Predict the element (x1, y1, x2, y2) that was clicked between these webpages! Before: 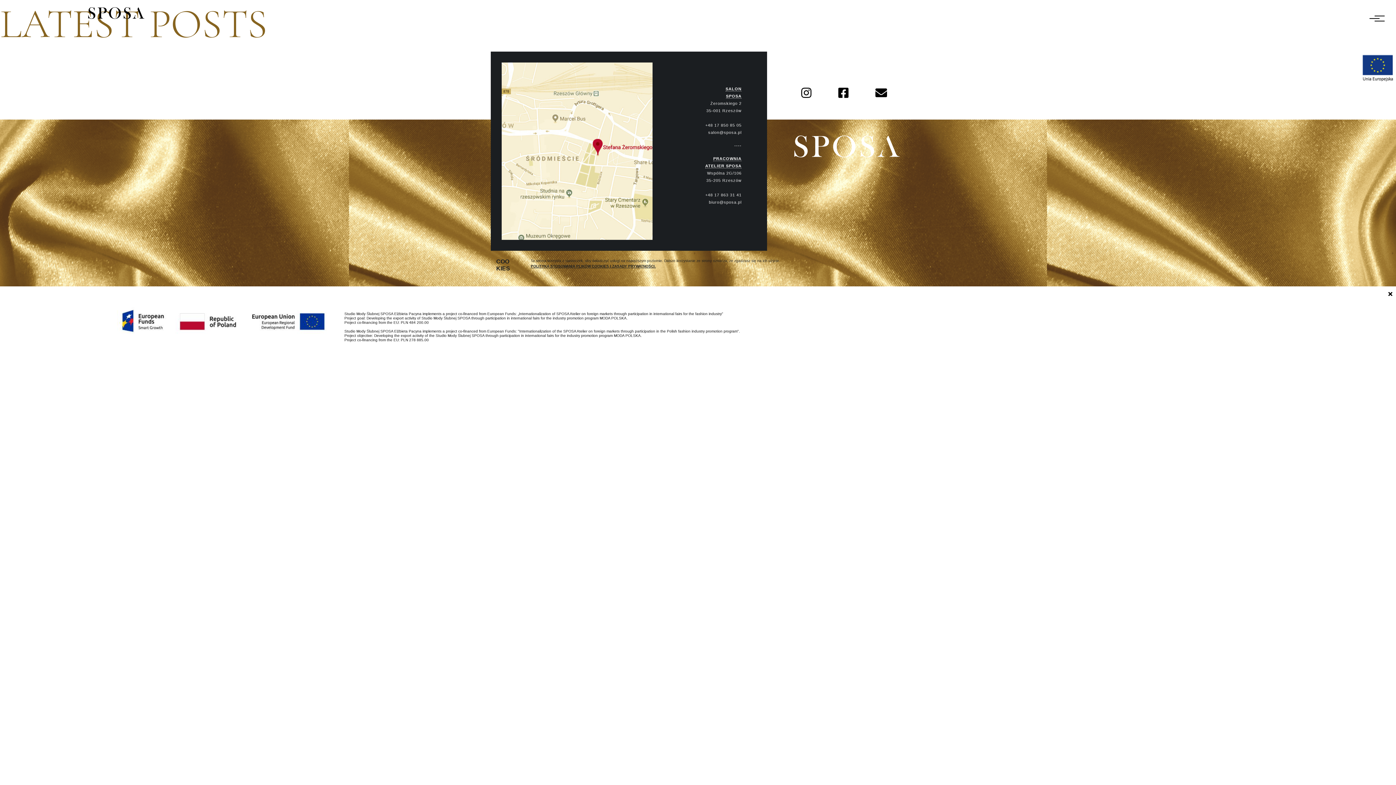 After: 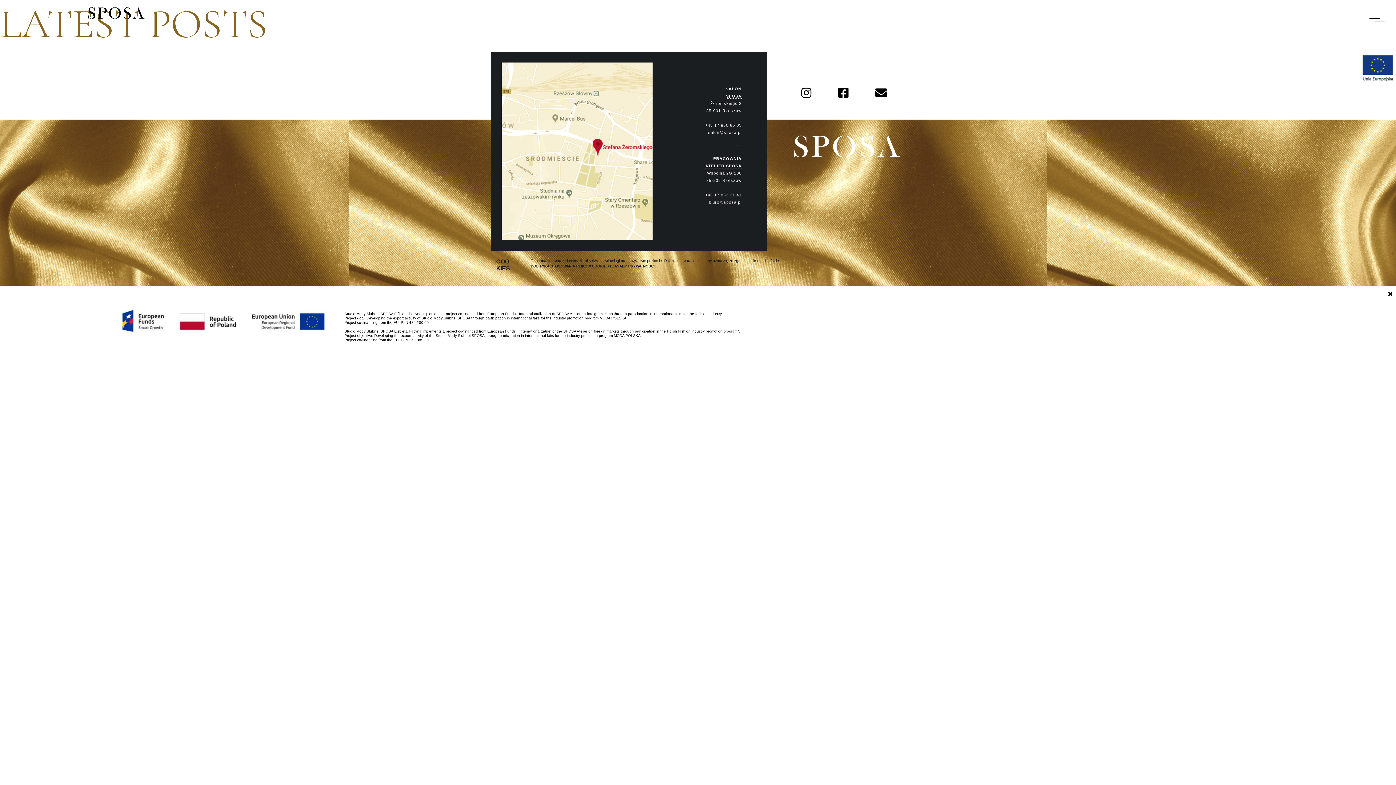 Action: label: +48 17 850 85 05 bbox: (705, 123, 741, 127)